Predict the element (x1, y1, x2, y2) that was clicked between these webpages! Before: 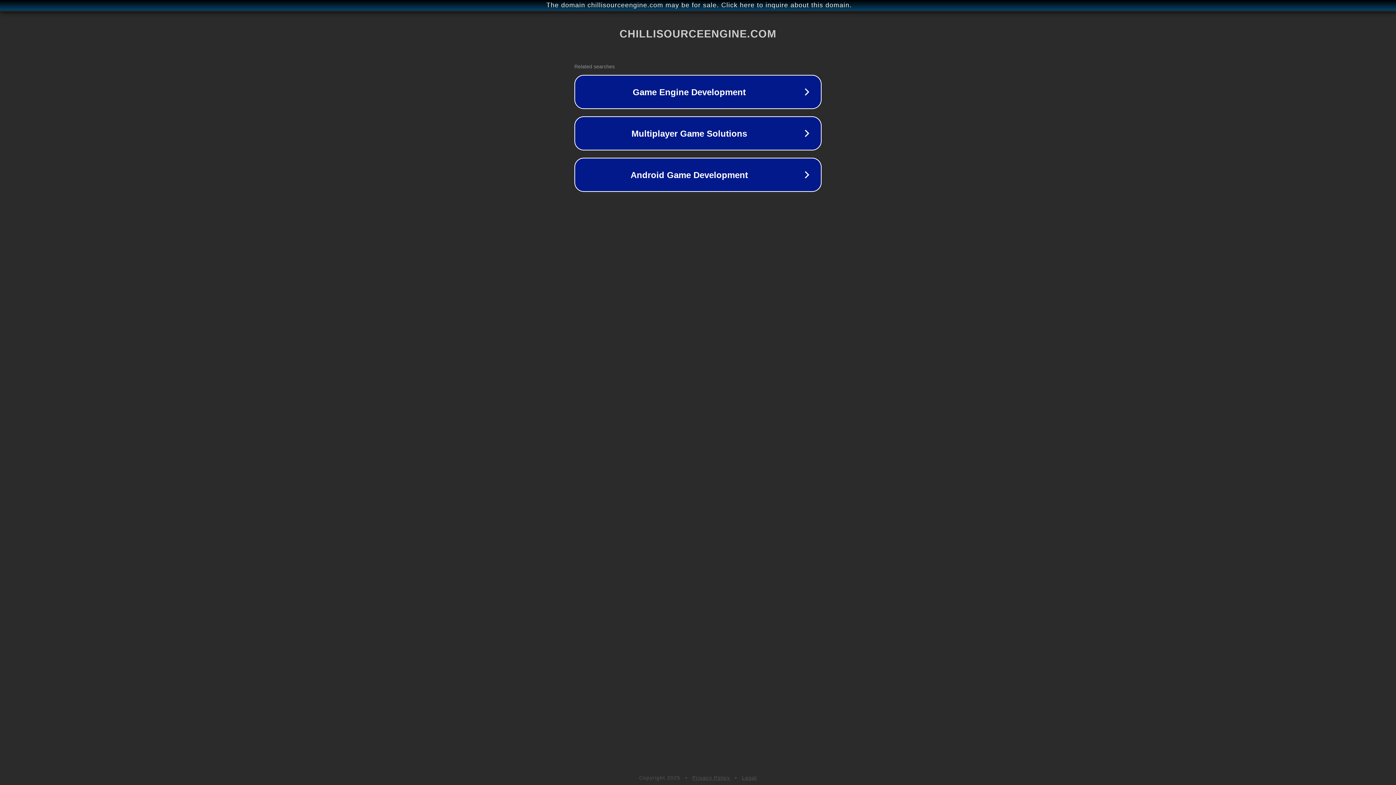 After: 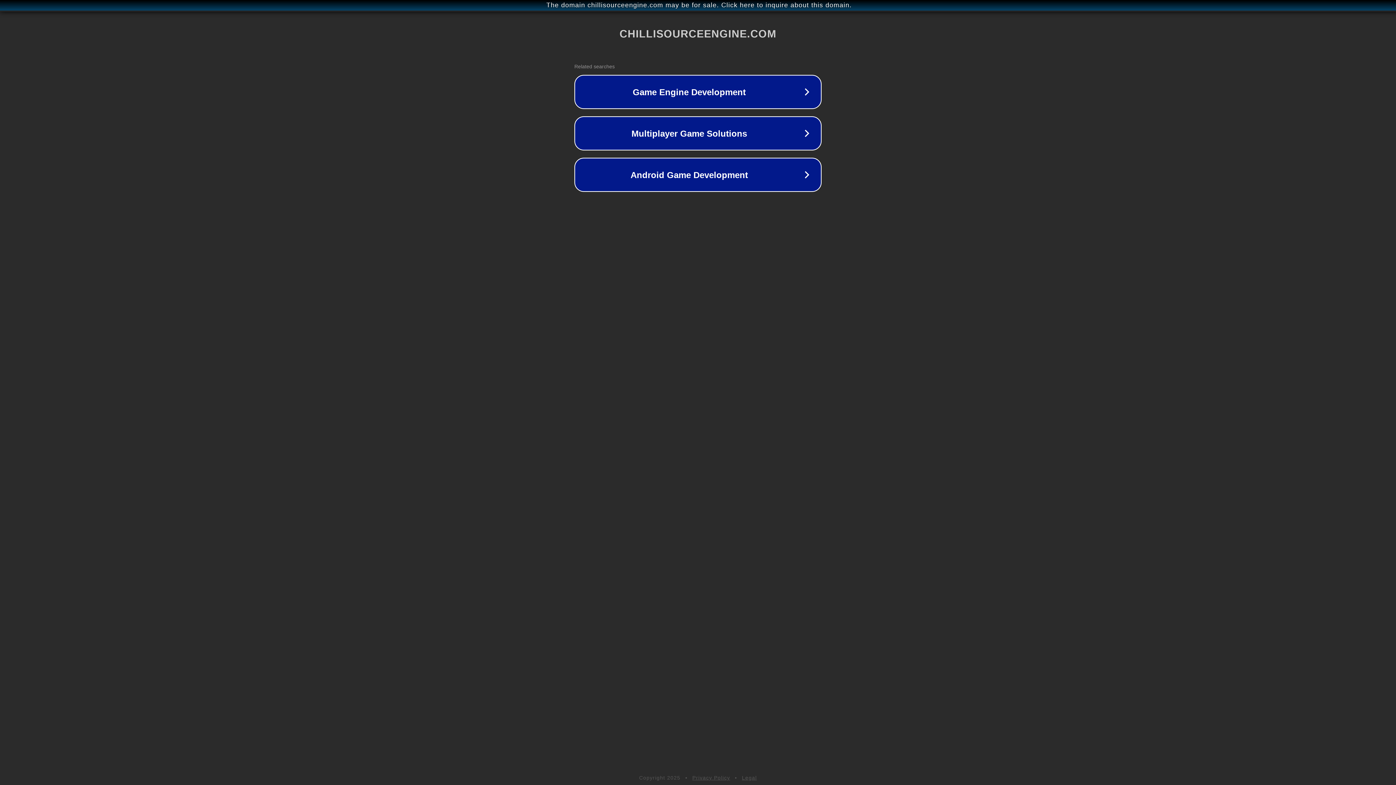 Action: bbox: (692, 775, 730, 781) label: Privacy Policy